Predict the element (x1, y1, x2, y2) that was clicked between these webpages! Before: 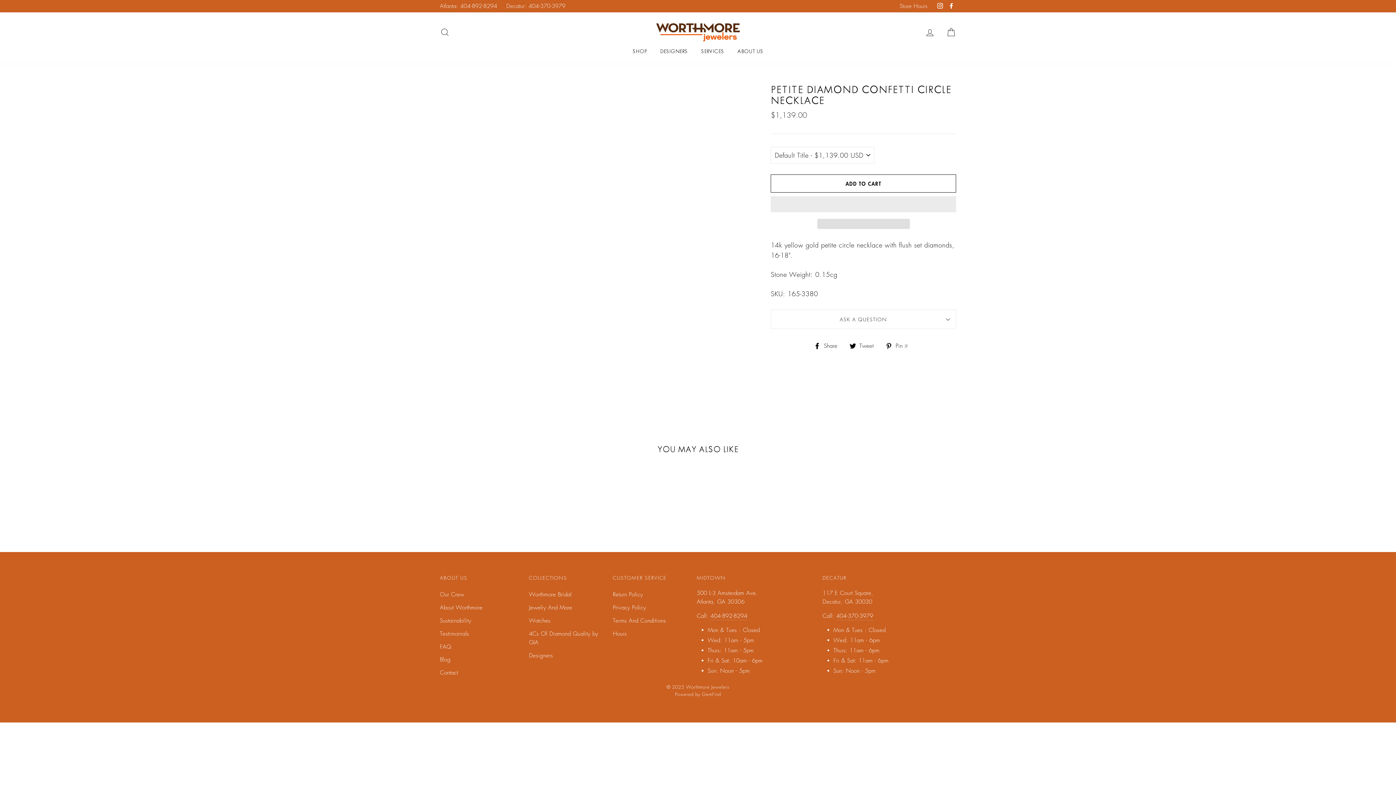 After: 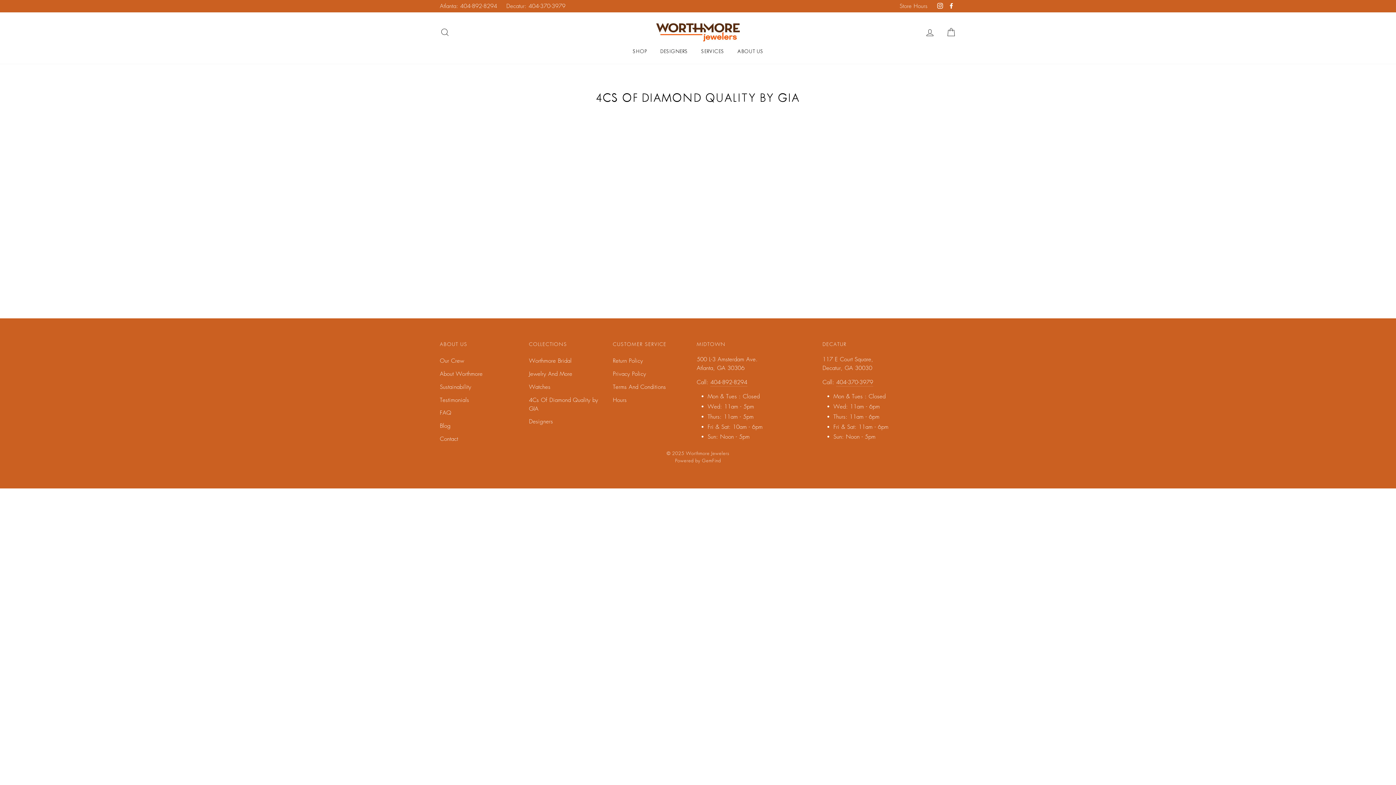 Action: label: 4Cs Of Diamond Quality by GIA bbox: (529, 628, 605, 648)